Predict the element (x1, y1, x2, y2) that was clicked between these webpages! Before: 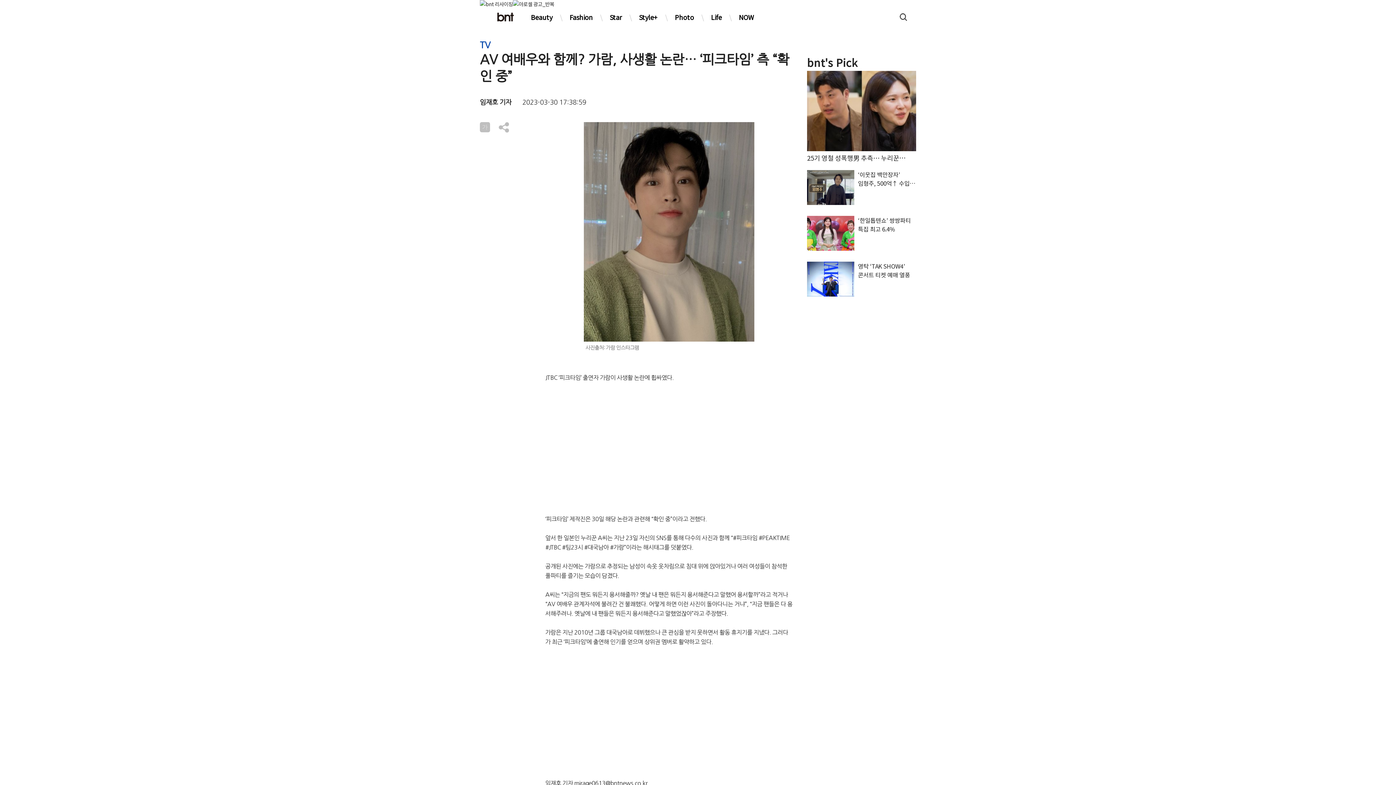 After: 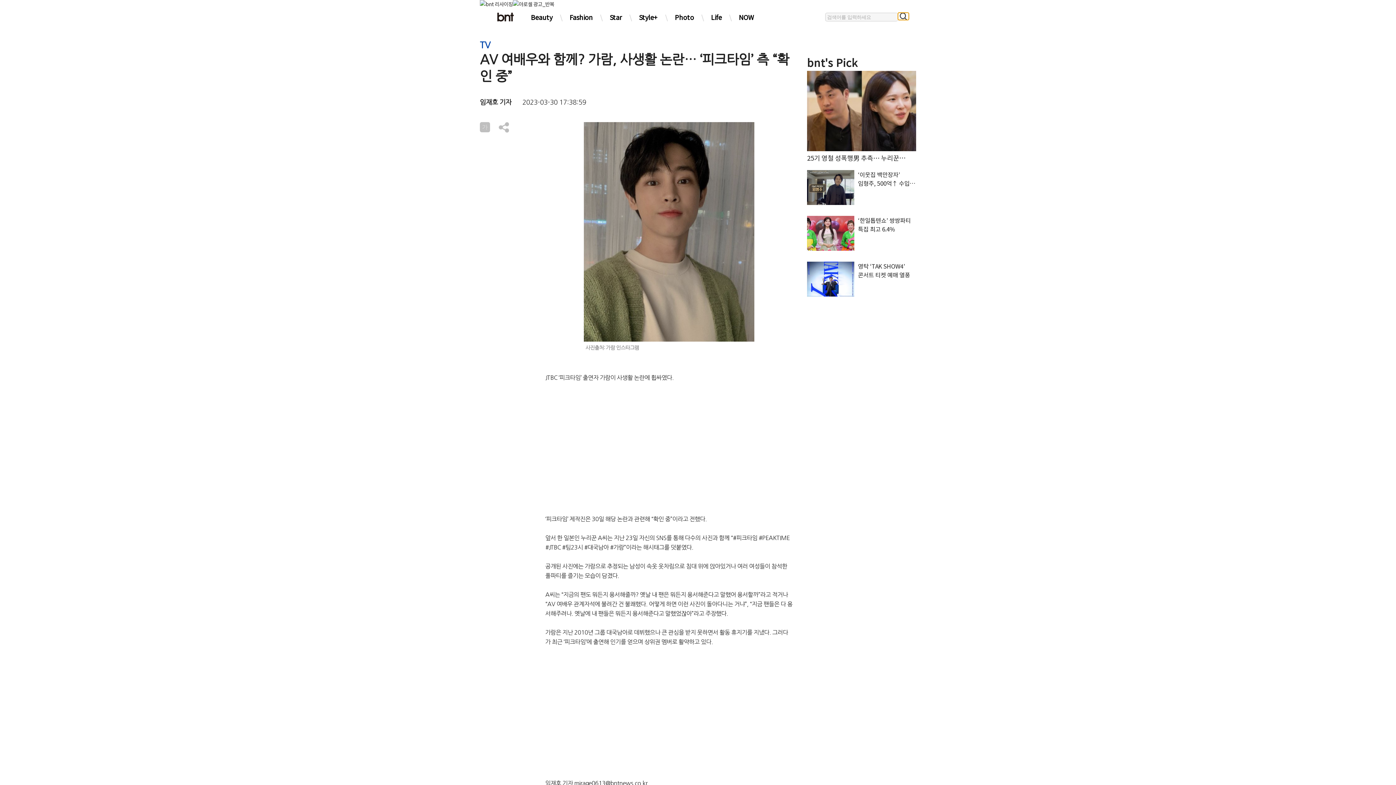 Action: bbox: (898, 13, 909, 20)